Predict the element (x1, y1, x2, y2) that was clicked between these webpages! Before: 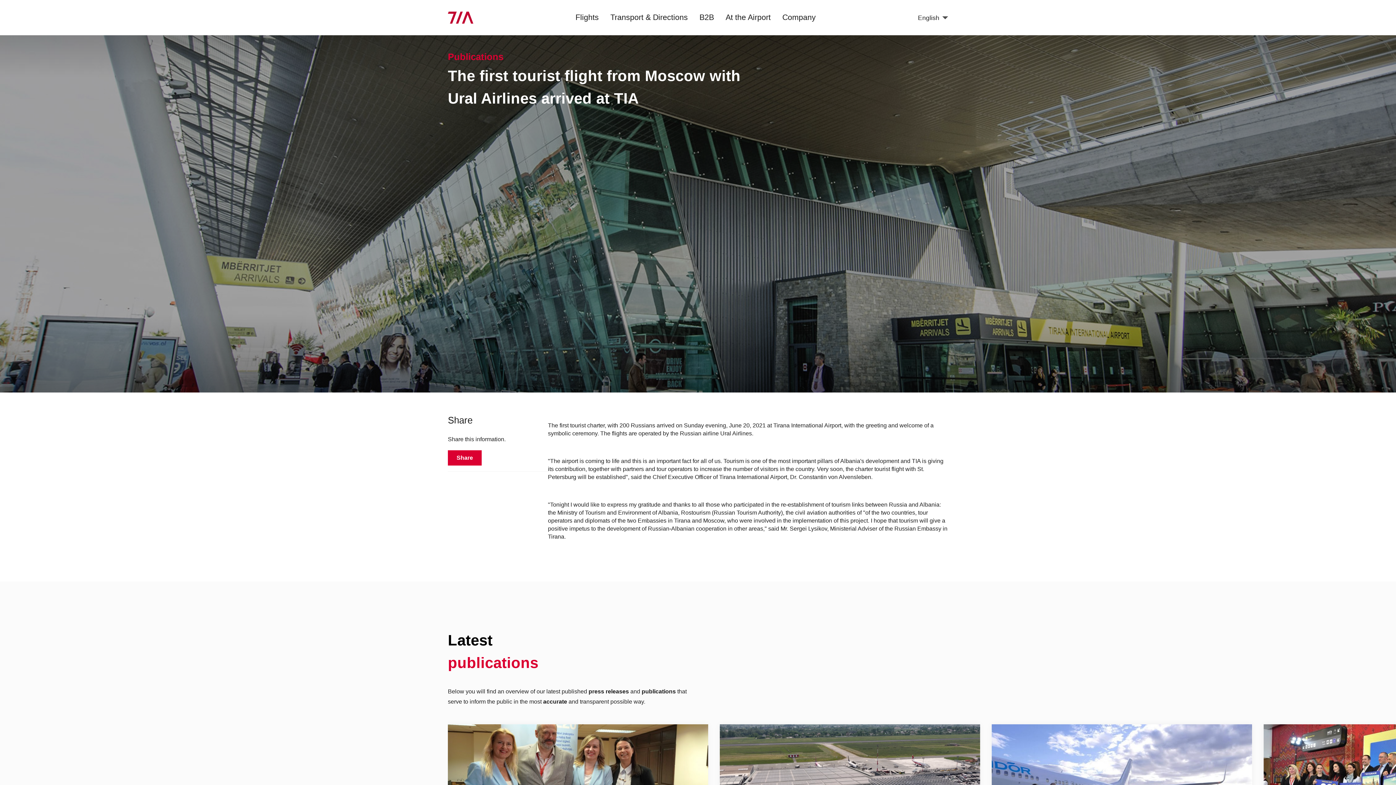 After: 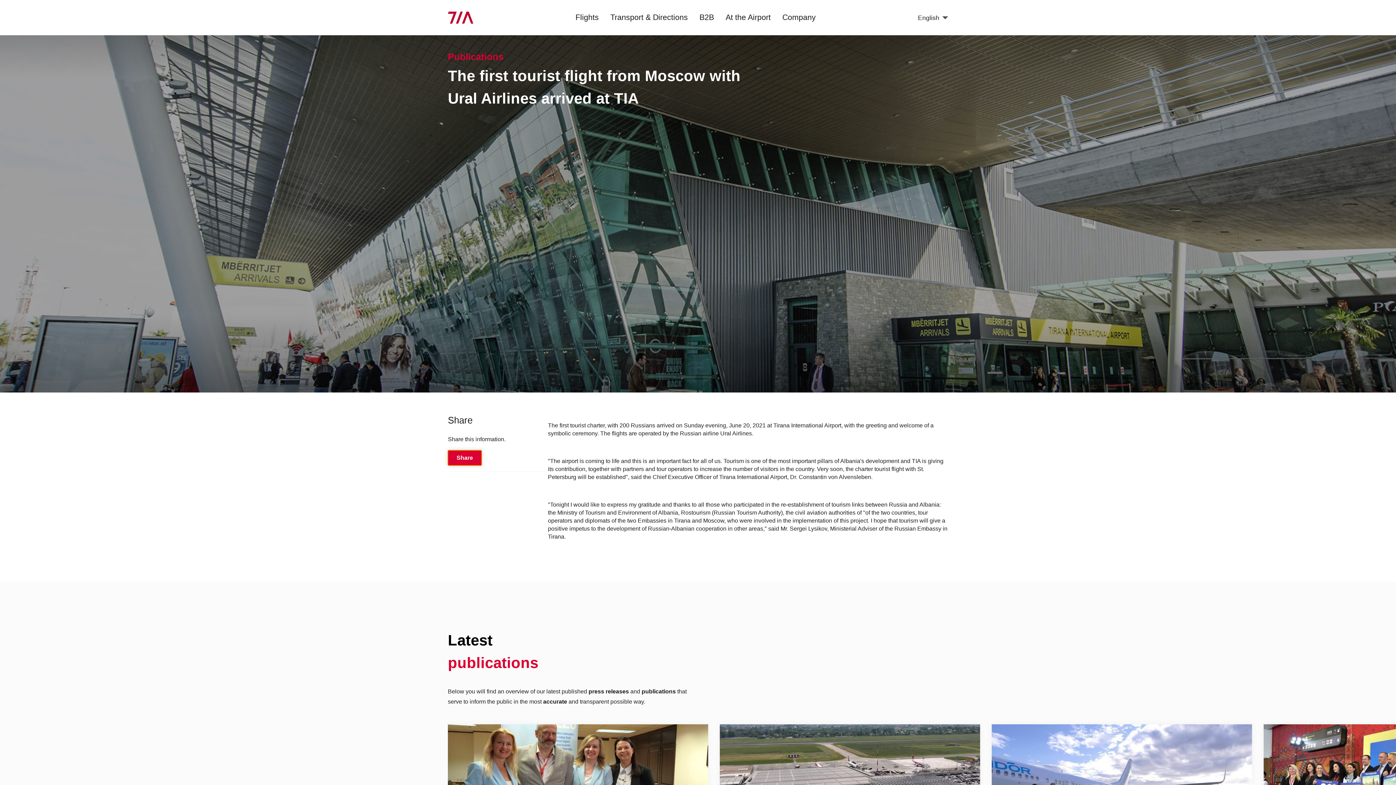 Action: label: Share bbox: (448, 450, 481, 465)